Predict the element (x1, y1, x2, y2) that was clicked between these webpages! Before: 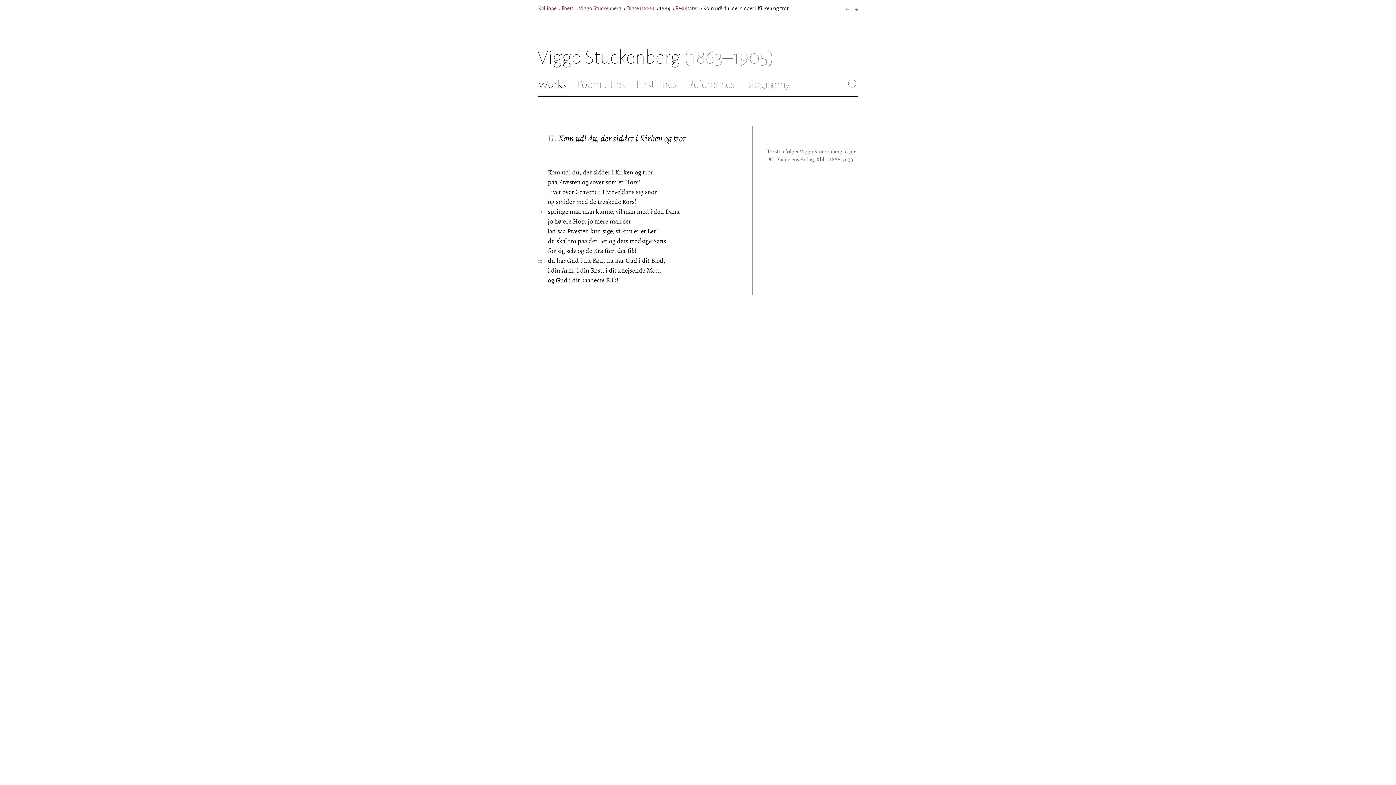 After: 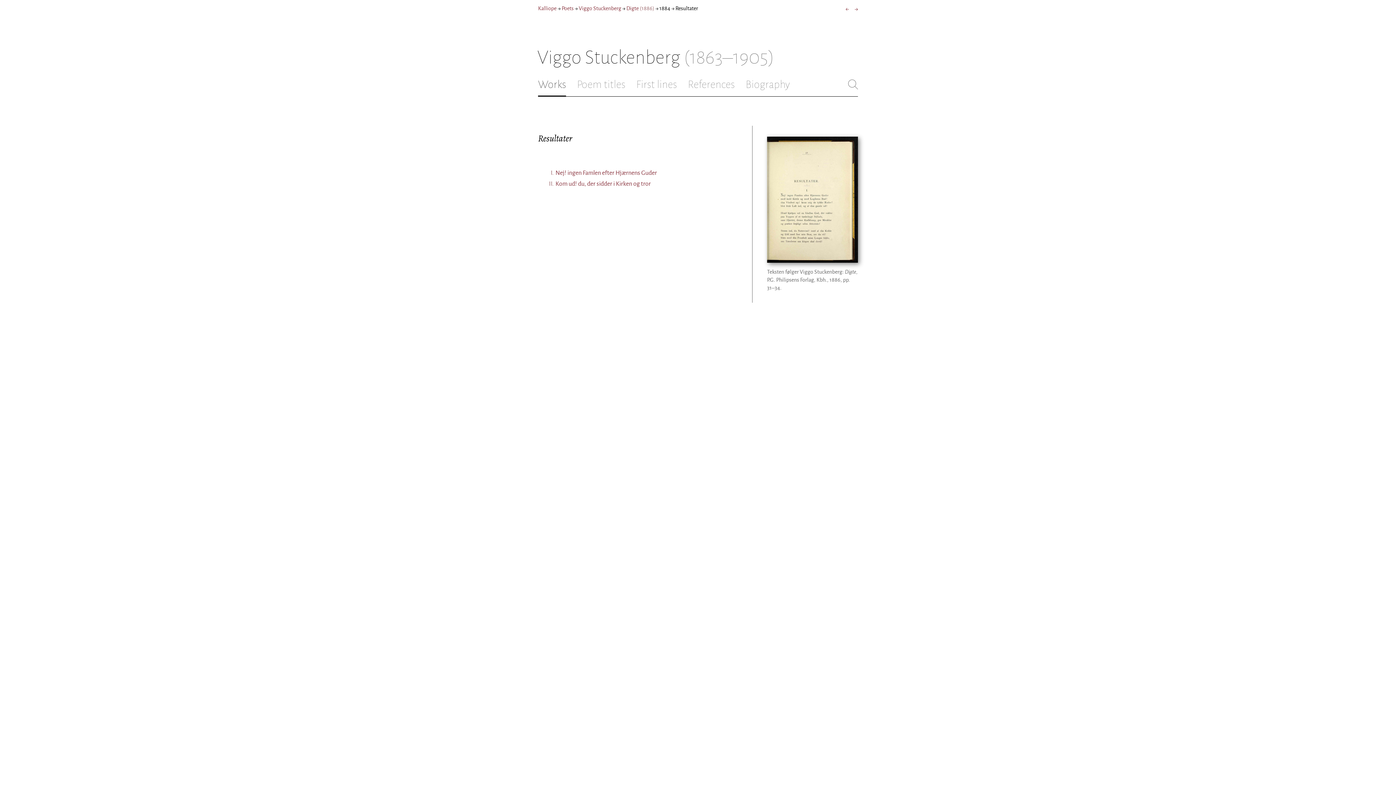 Action: label: Resultater bbox: (675, 5, 698, 11)